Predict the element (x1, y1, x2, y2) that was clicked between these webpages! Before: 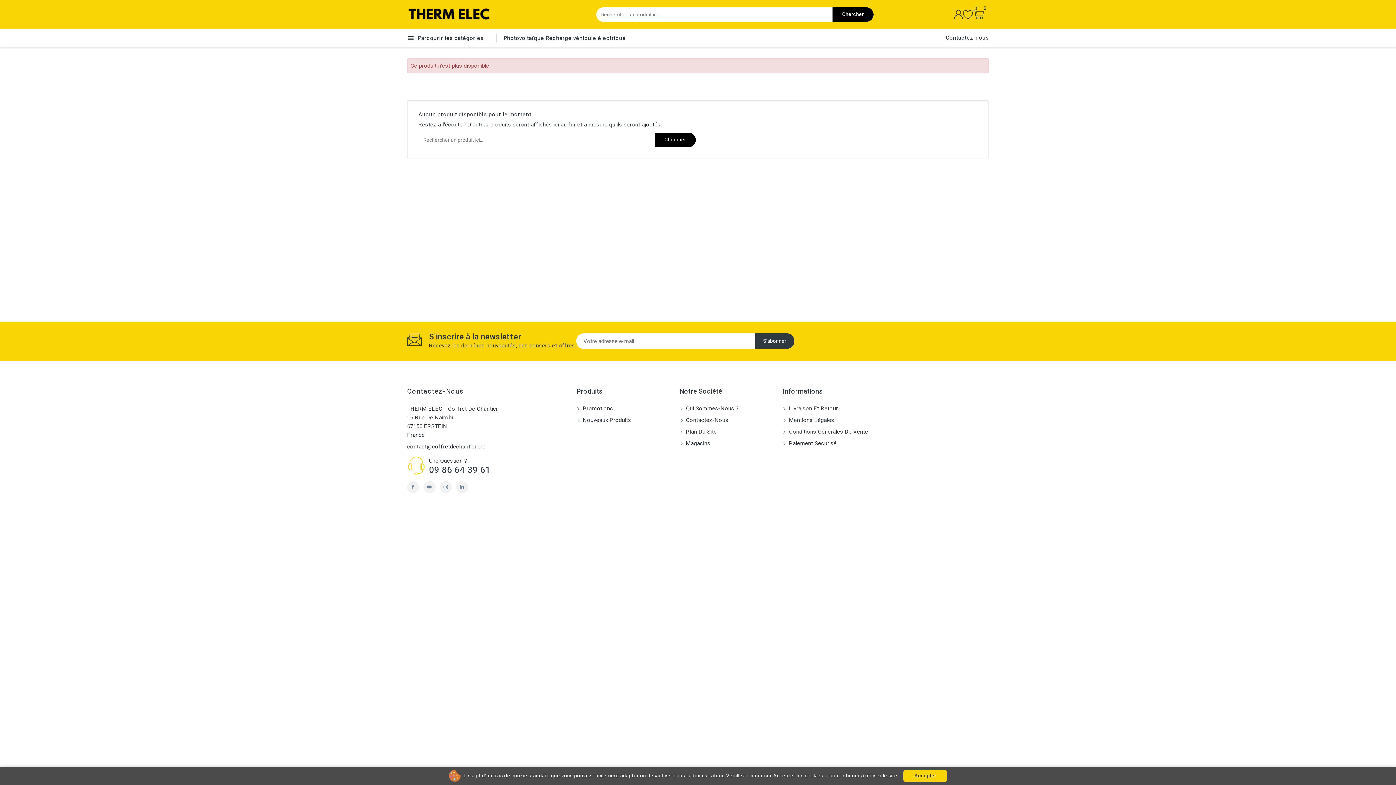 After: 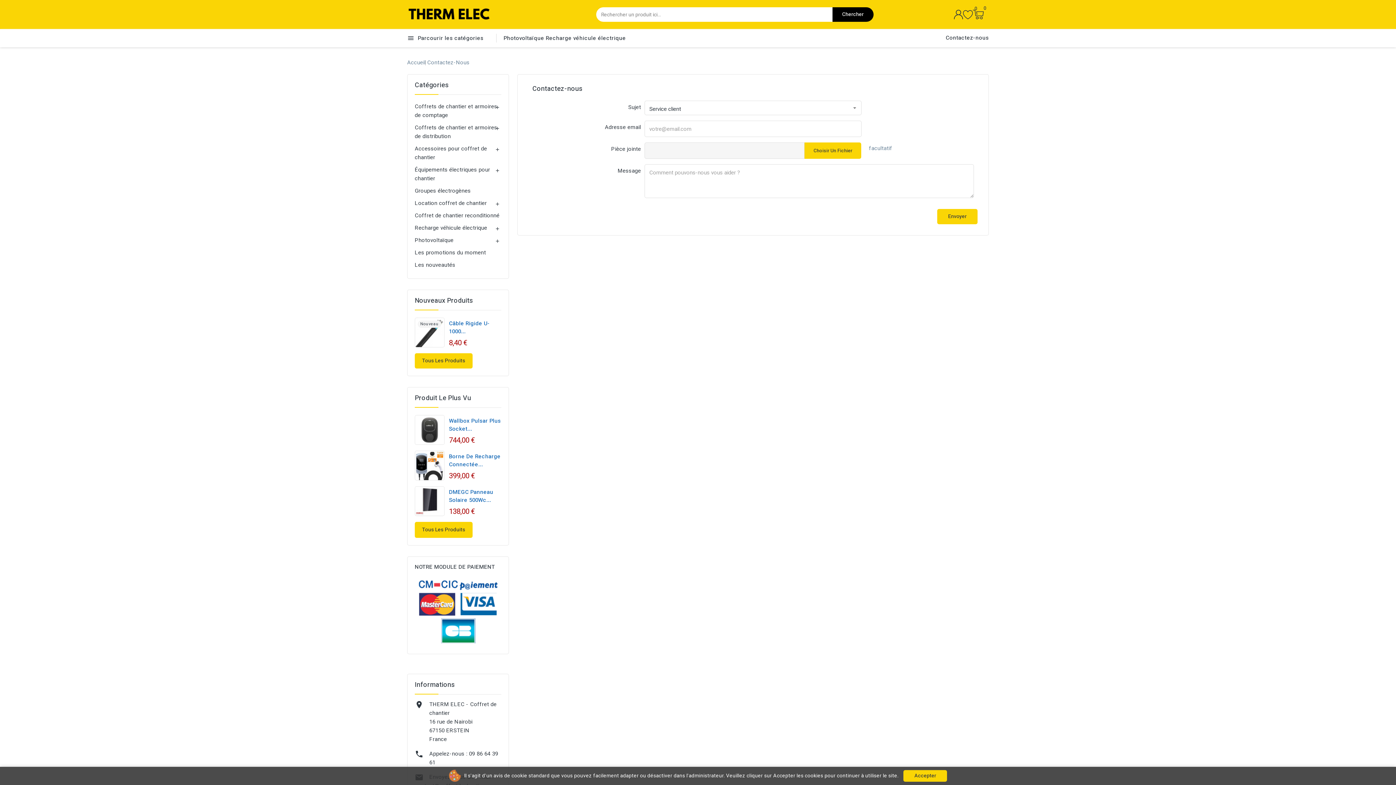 Action: bbox: (936, 29, 989, 46) label: Contactez-nous